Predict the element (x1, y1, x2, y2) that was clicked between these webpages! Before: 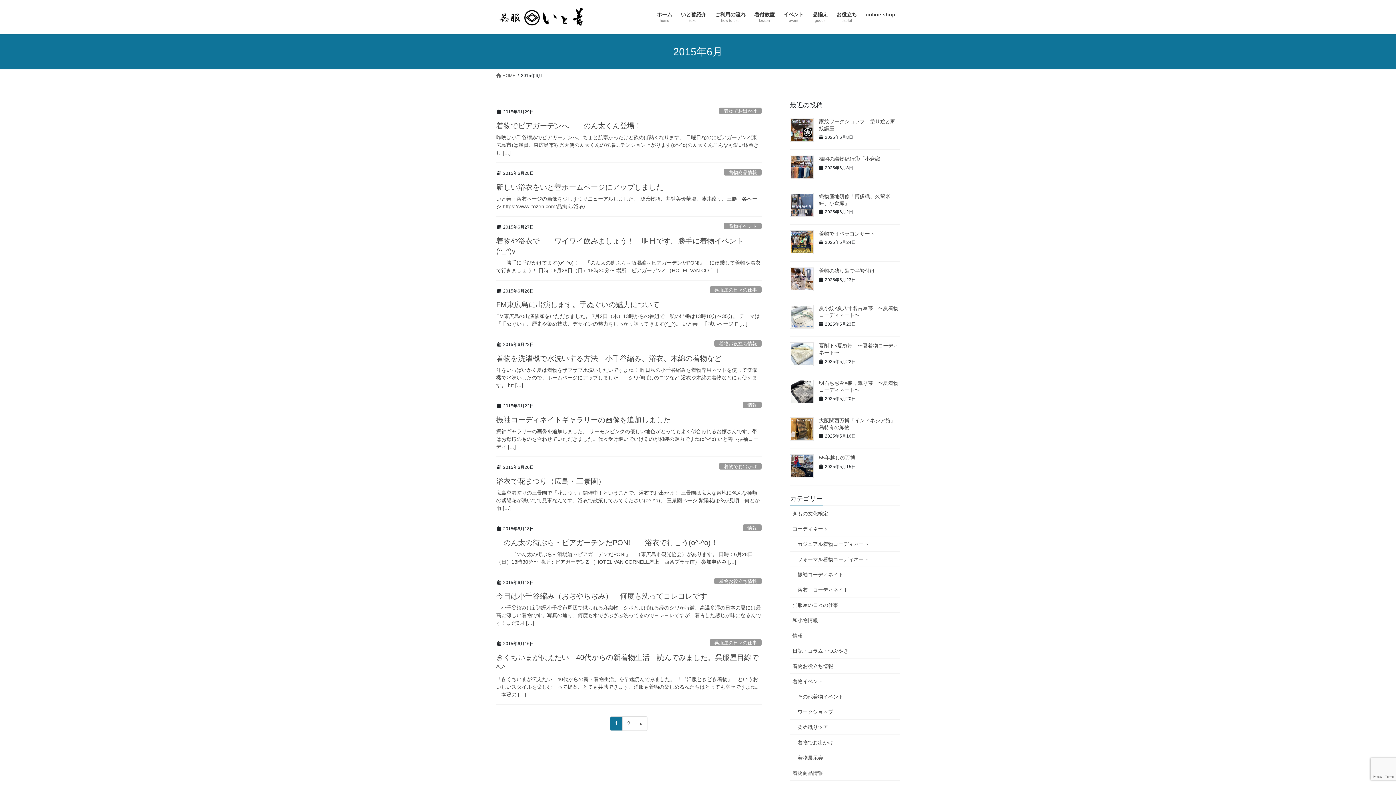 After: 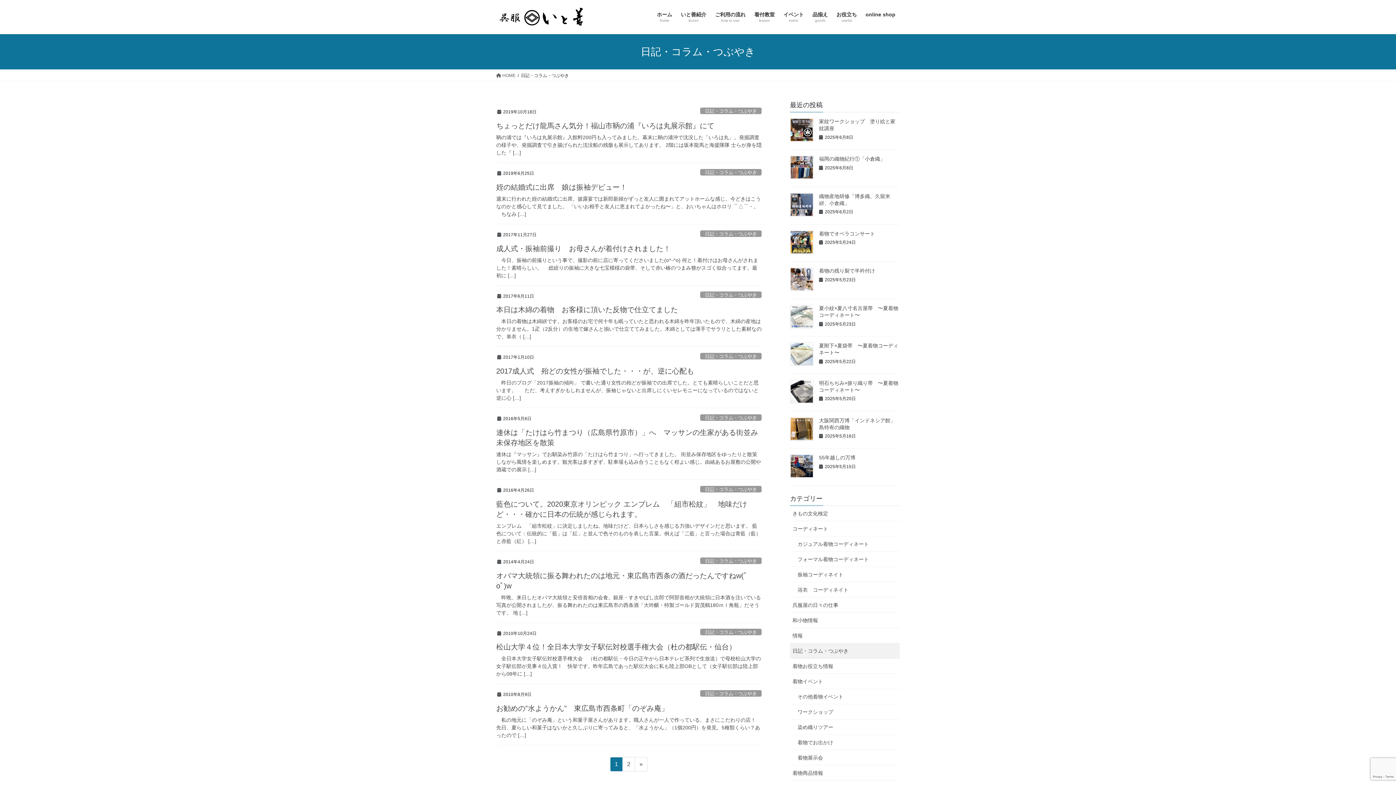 Action: bbox: (790, 643, 900, 658) label: 日記・コラム・つぶやき